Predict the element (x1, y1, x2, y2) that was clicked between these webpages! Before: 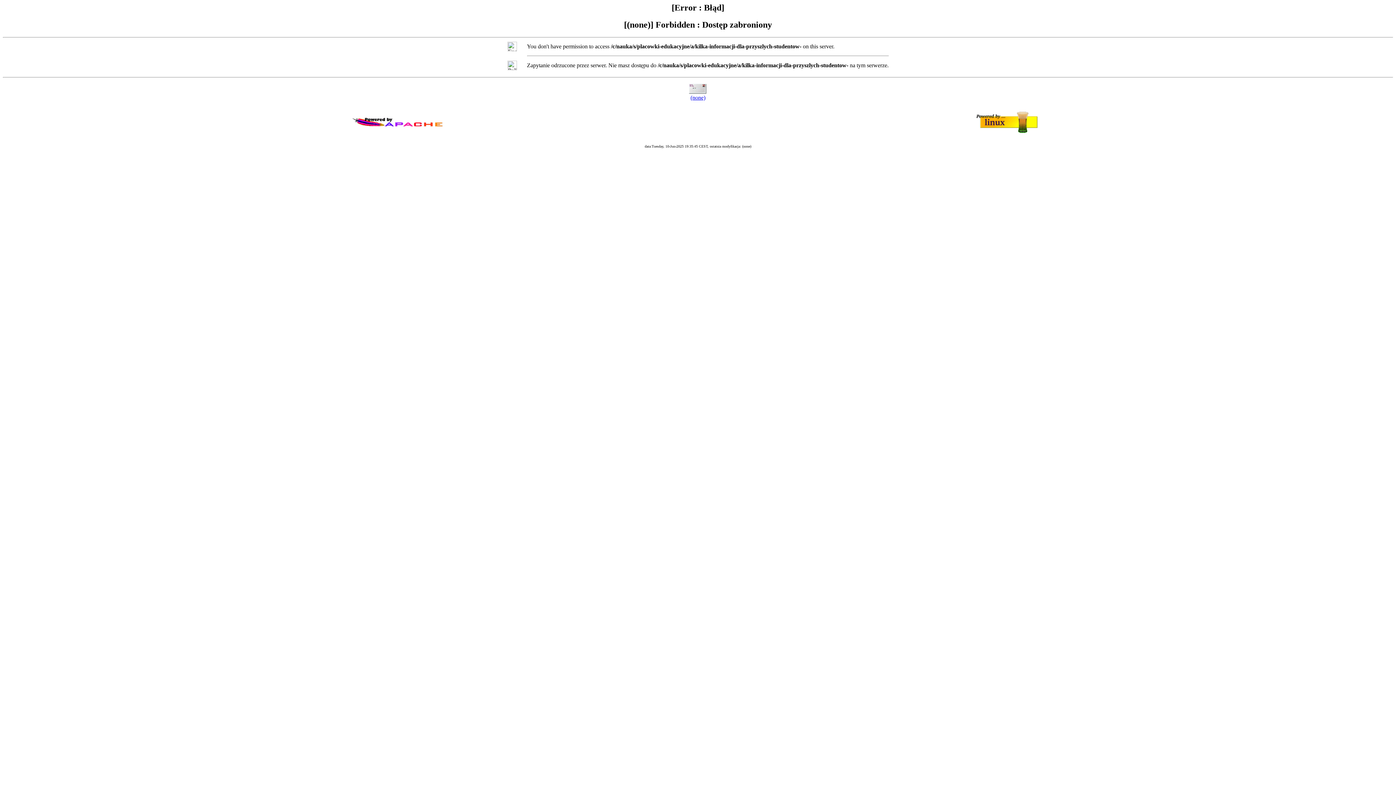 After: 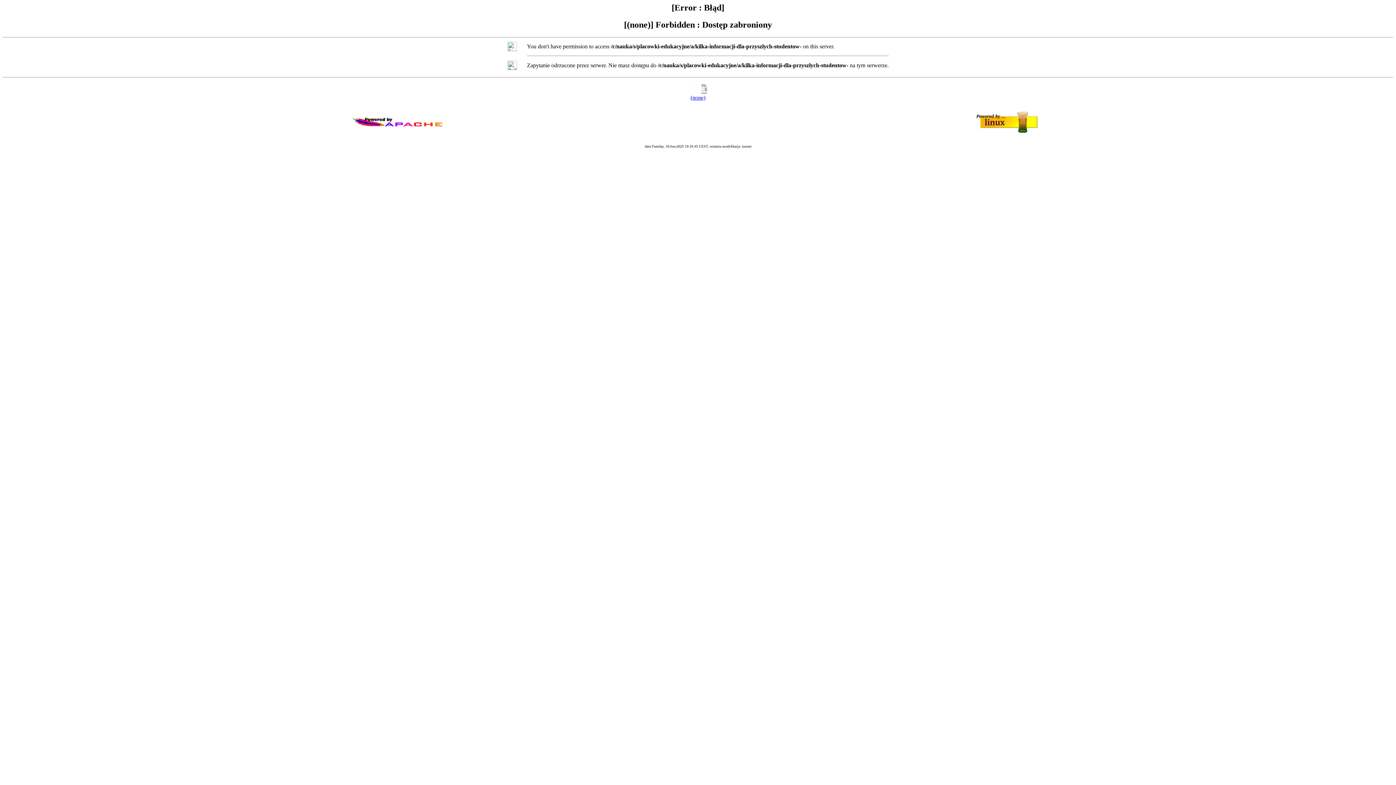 Action: label: (none) bbox: (690, 94, 705, 100)